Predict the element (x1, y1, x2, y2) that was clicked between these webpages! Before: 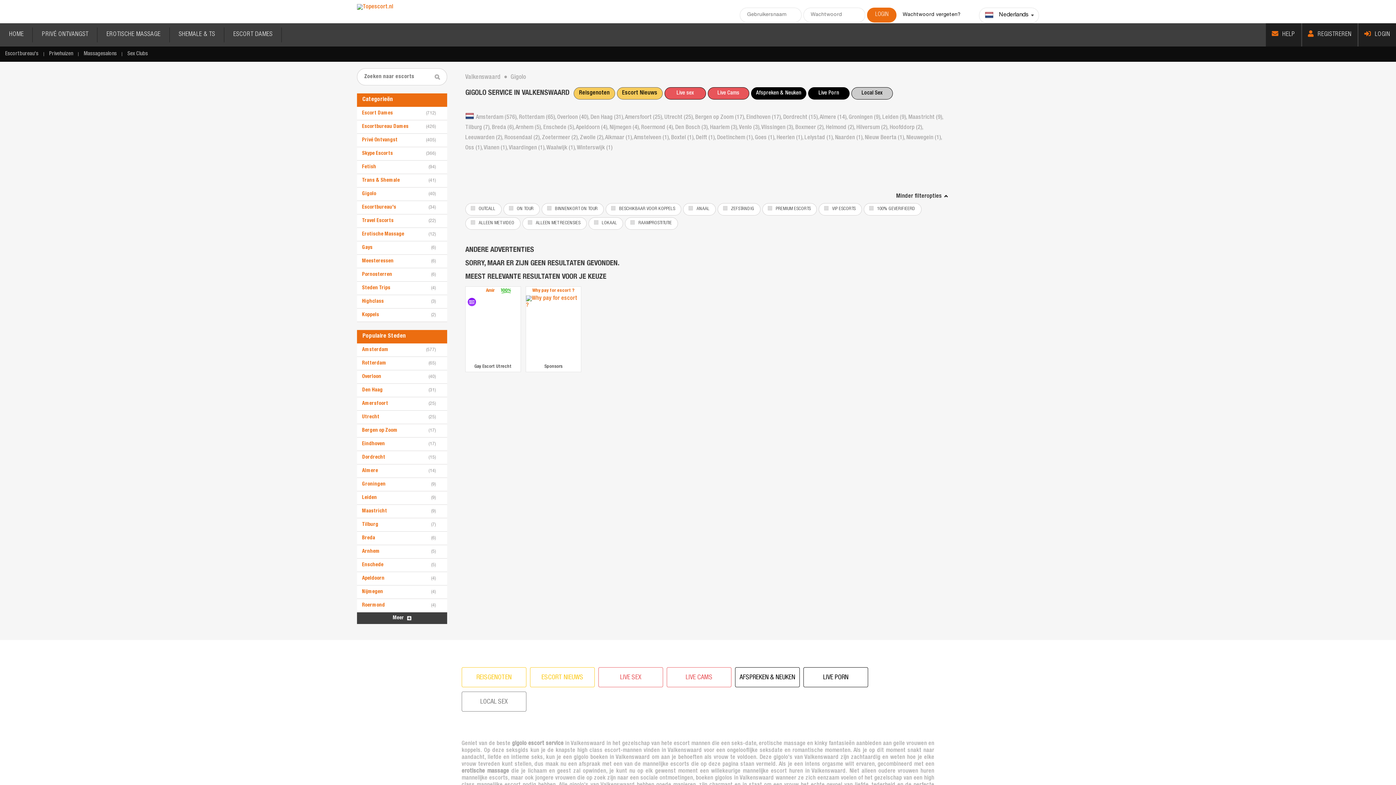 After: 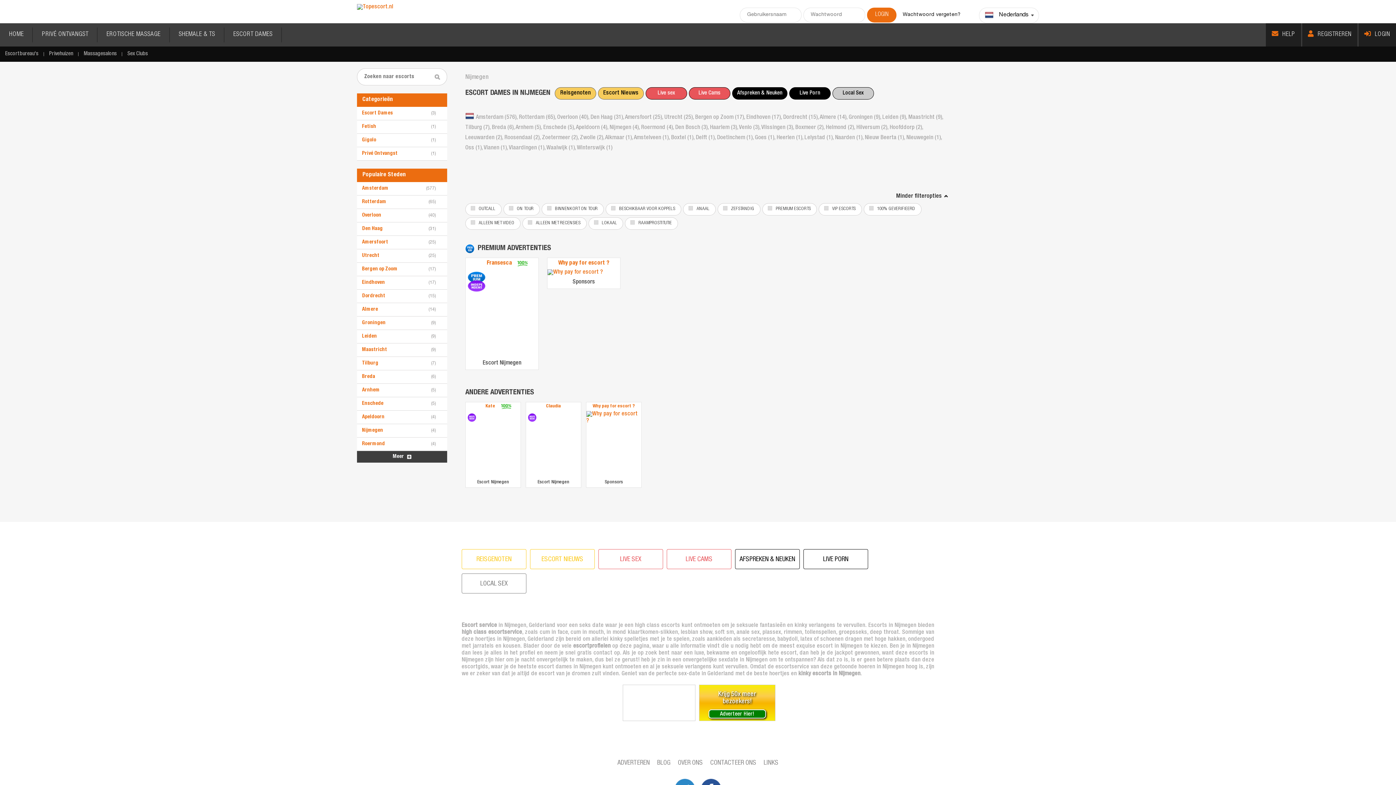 Action: label: Nijmegen (4),  bbox: (609, 125, 641, 130)